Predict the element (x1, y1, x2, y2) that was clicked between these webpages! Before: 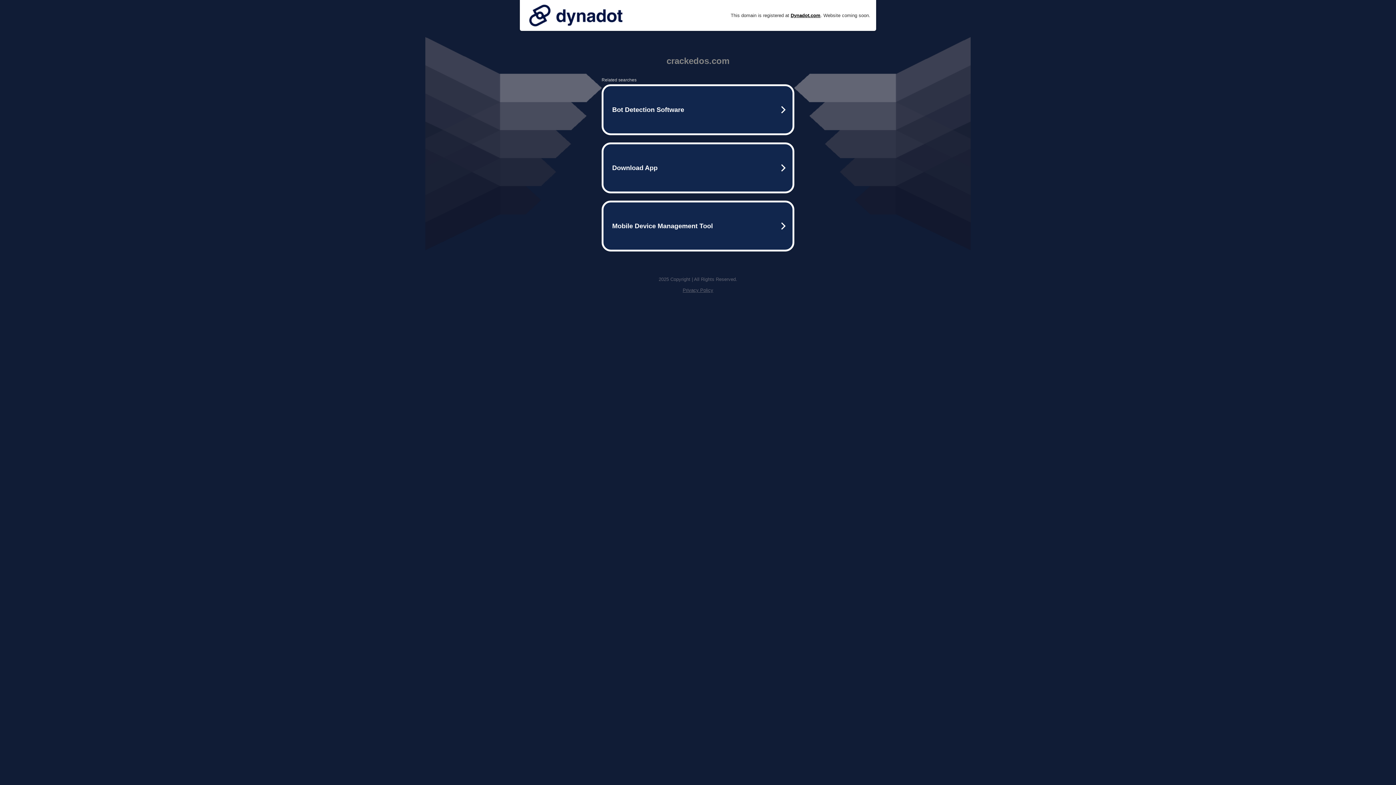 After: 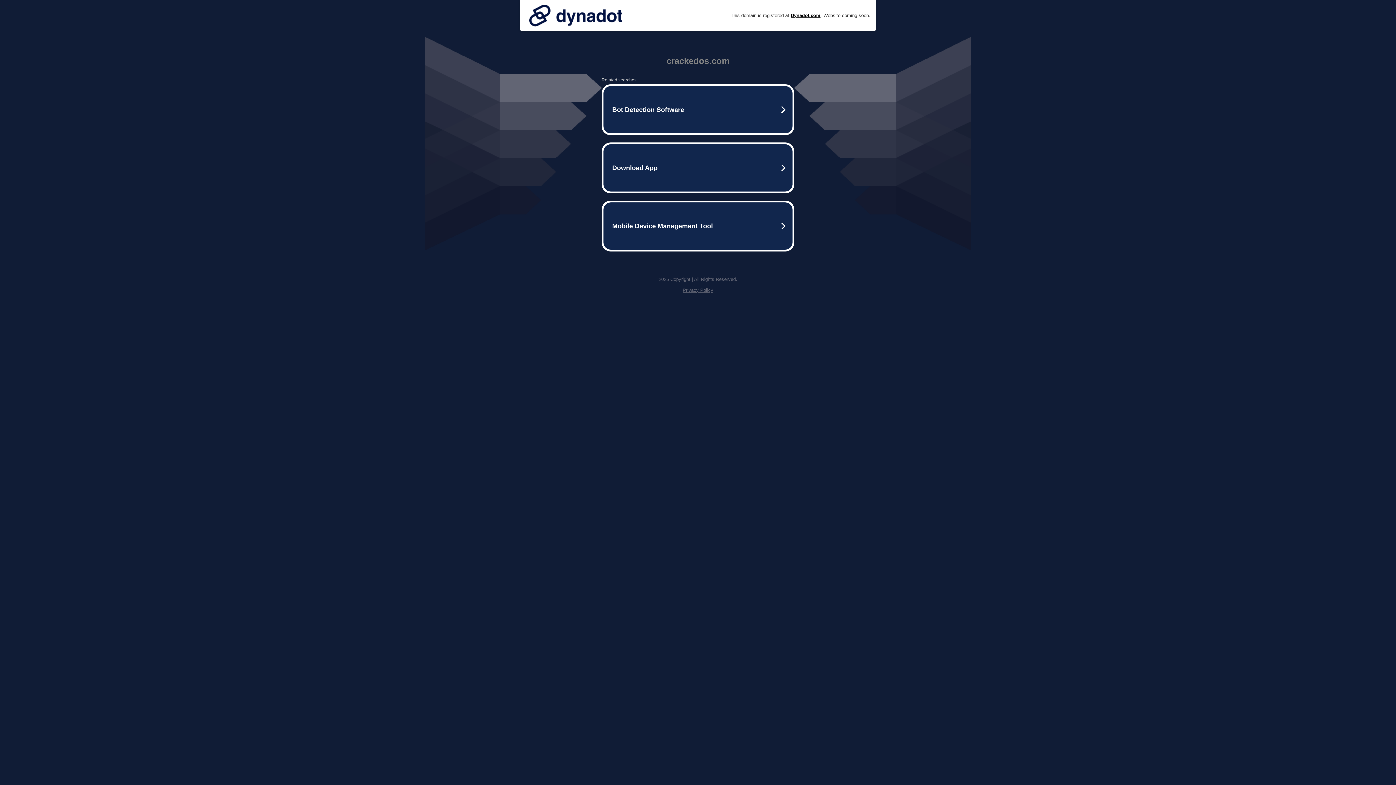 Action: bbox: (525, 0, 626, 30)